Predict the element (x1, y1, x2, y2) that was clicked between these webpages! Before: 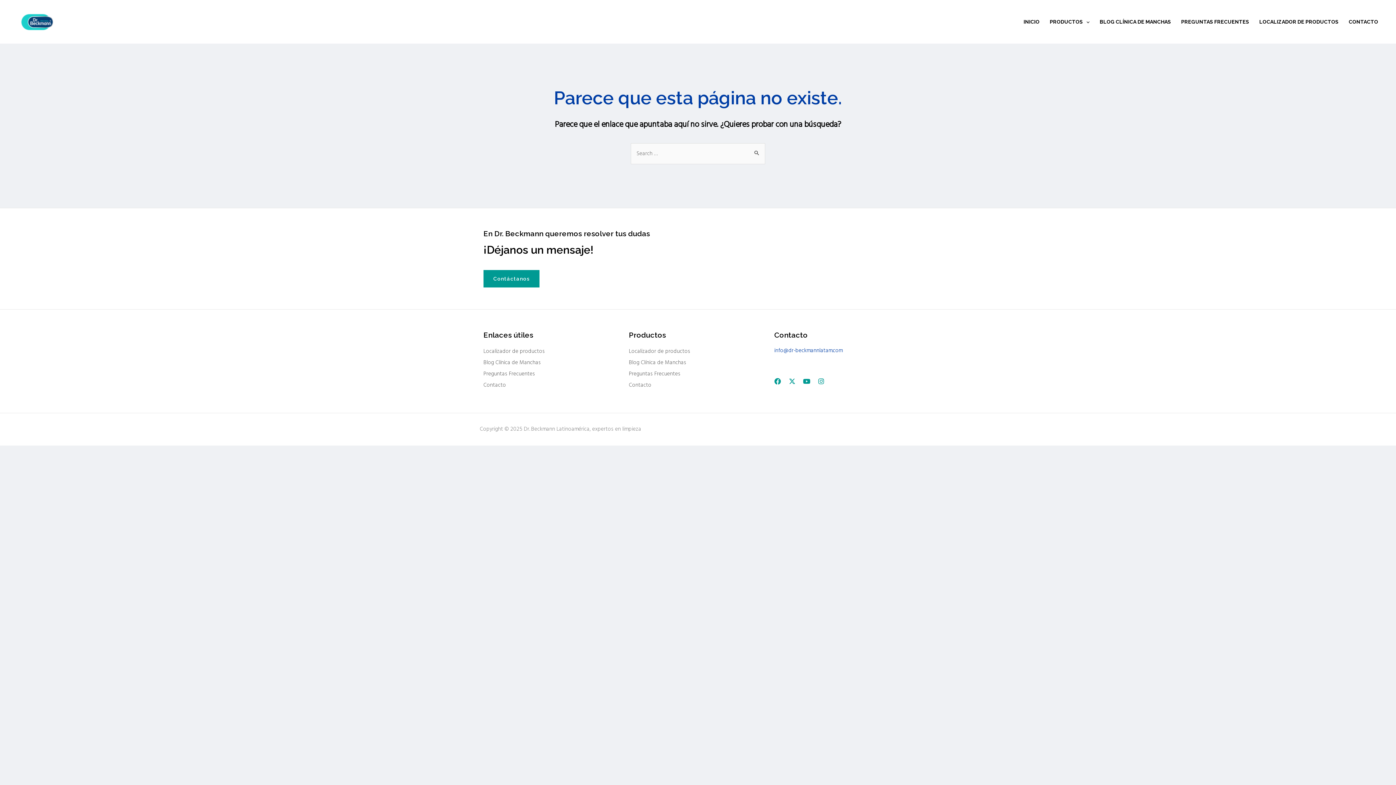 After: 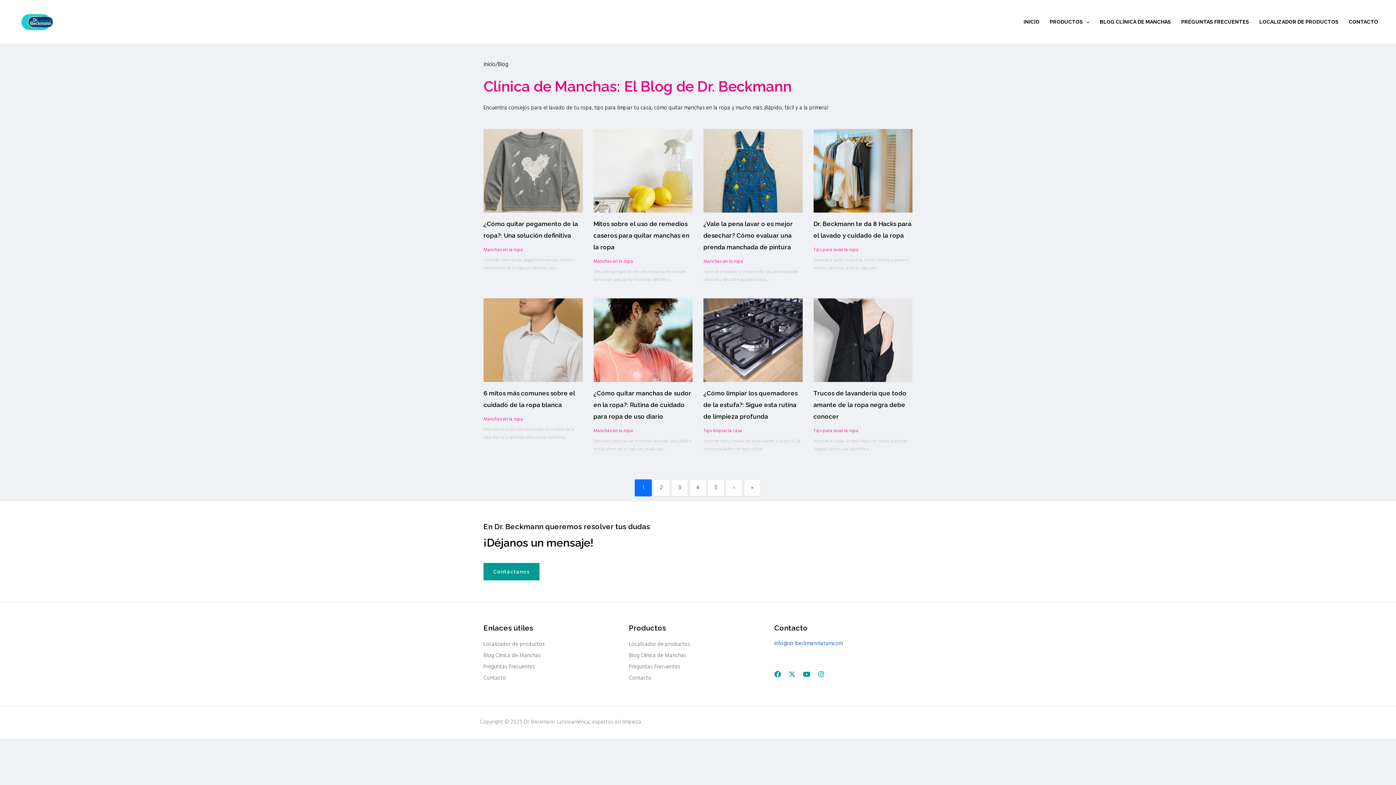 Action: bbox: (1094, 0, 1176, 43) label: BLOG CLÍNICA DE MANCHAS